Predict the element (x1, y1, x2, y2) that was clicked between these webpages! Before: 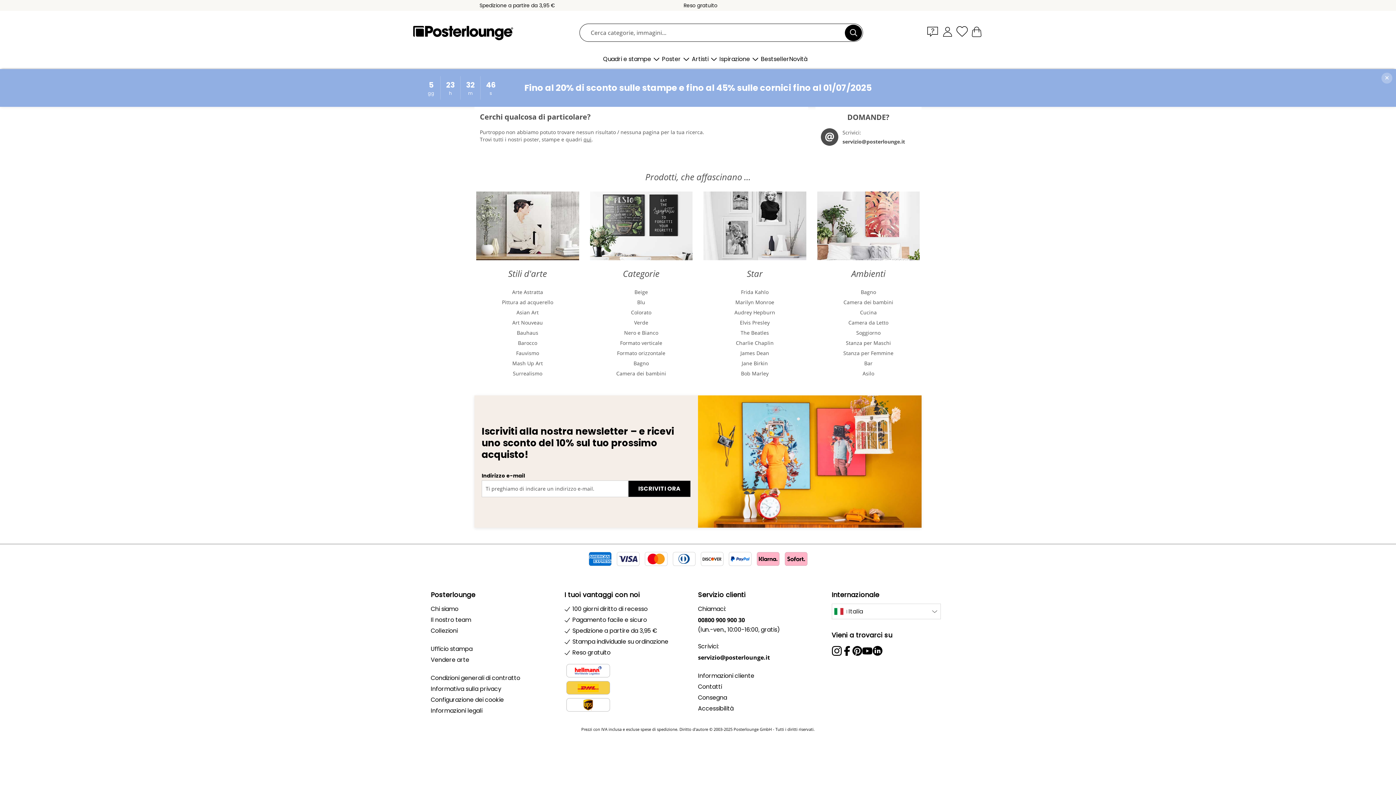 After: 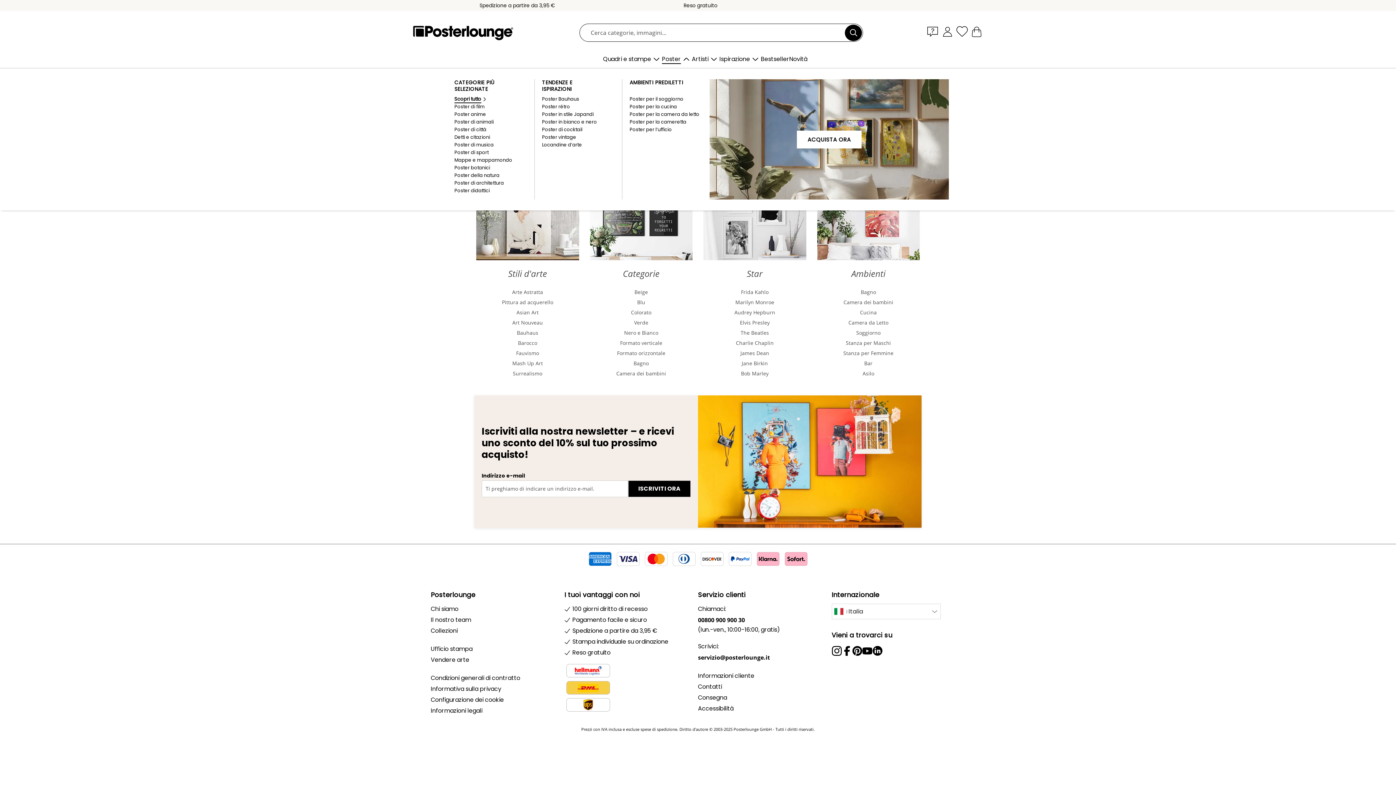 Action: bbox: (681, 53, 692, 64) label: Chiudi il menu